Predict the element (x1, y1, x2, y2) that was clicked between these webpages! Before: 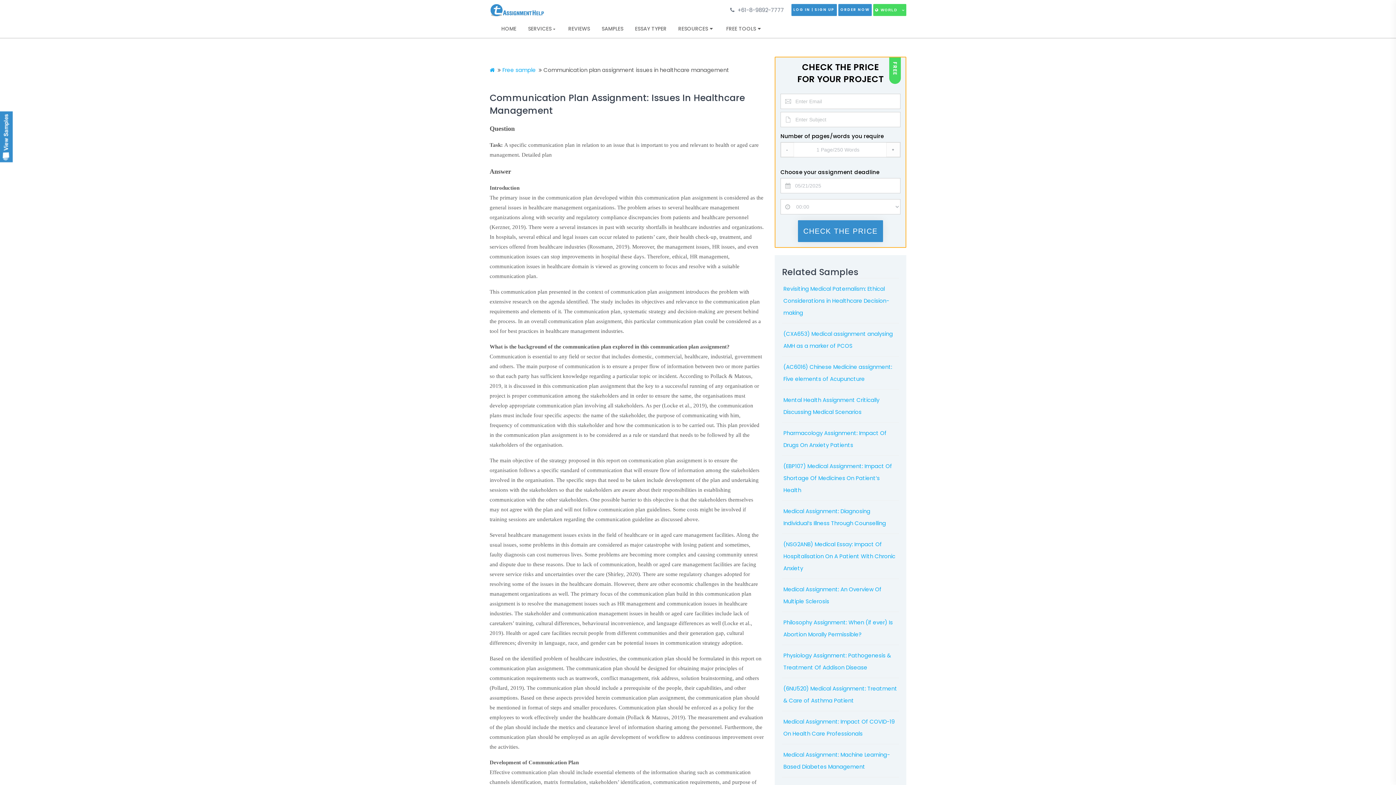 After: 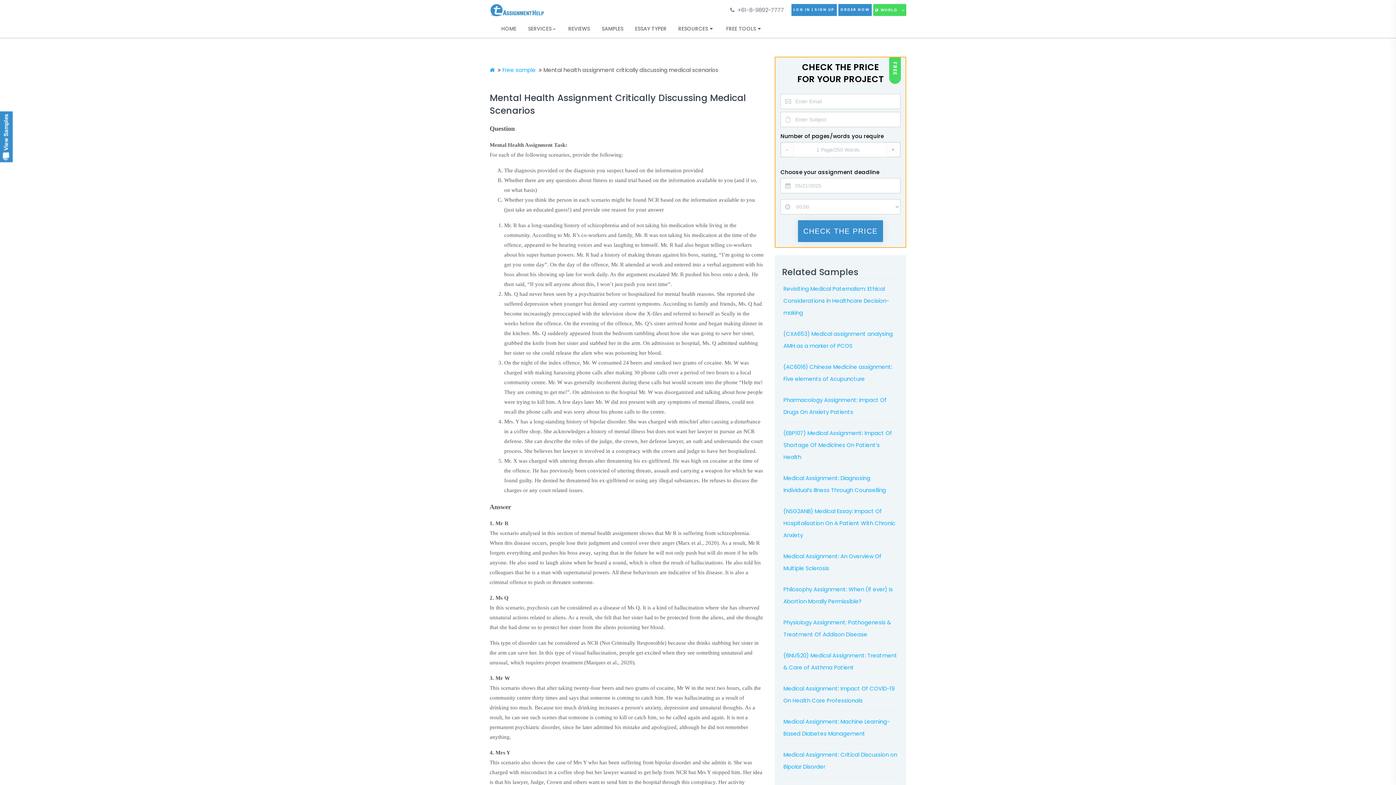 Action: label: Mental Health Assignment Critically Discussing Medical Scenarios bbox: (783, 394, 897, 418)